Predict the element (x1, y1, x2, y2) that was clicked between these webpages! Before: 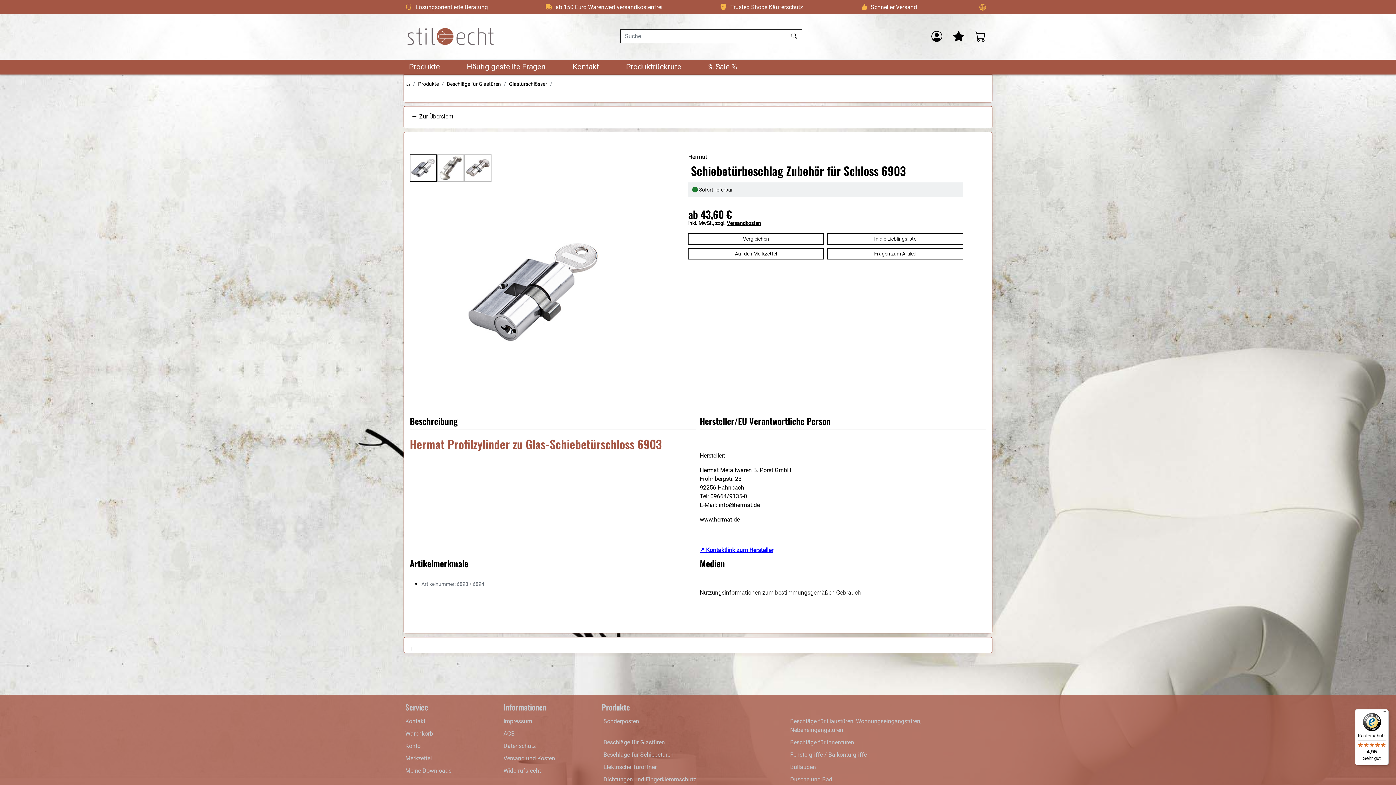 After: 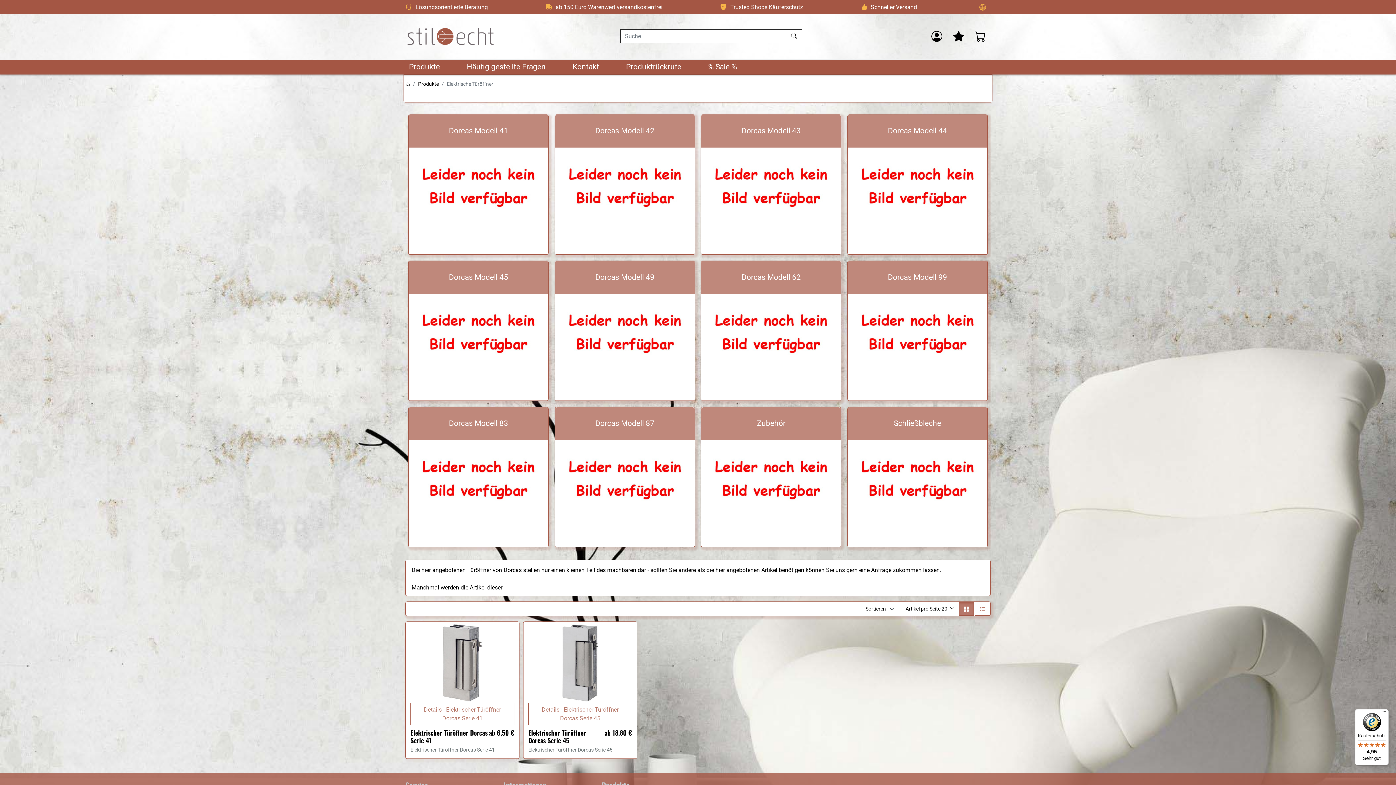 Action: bbox: (603, 761, 786, 773) label: Elektrische Türöffner